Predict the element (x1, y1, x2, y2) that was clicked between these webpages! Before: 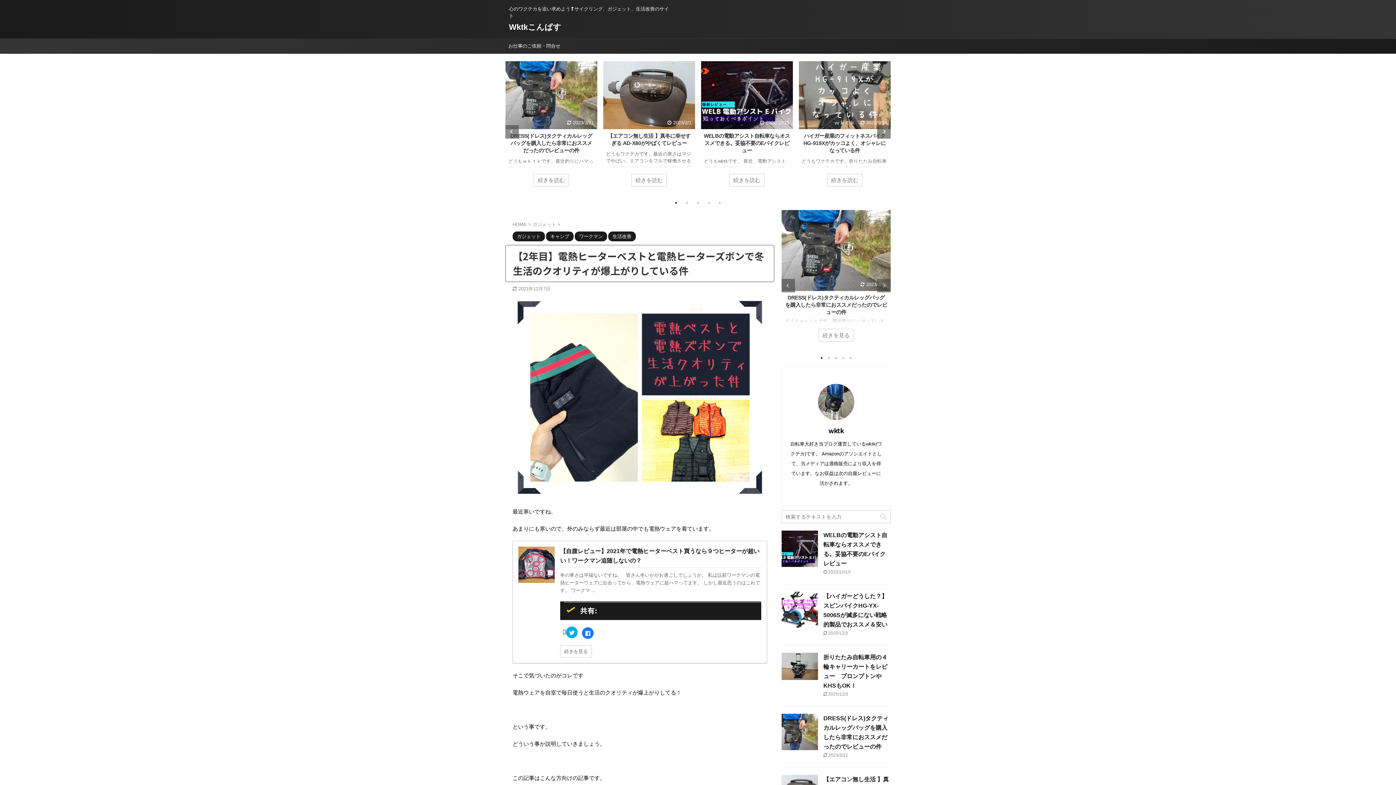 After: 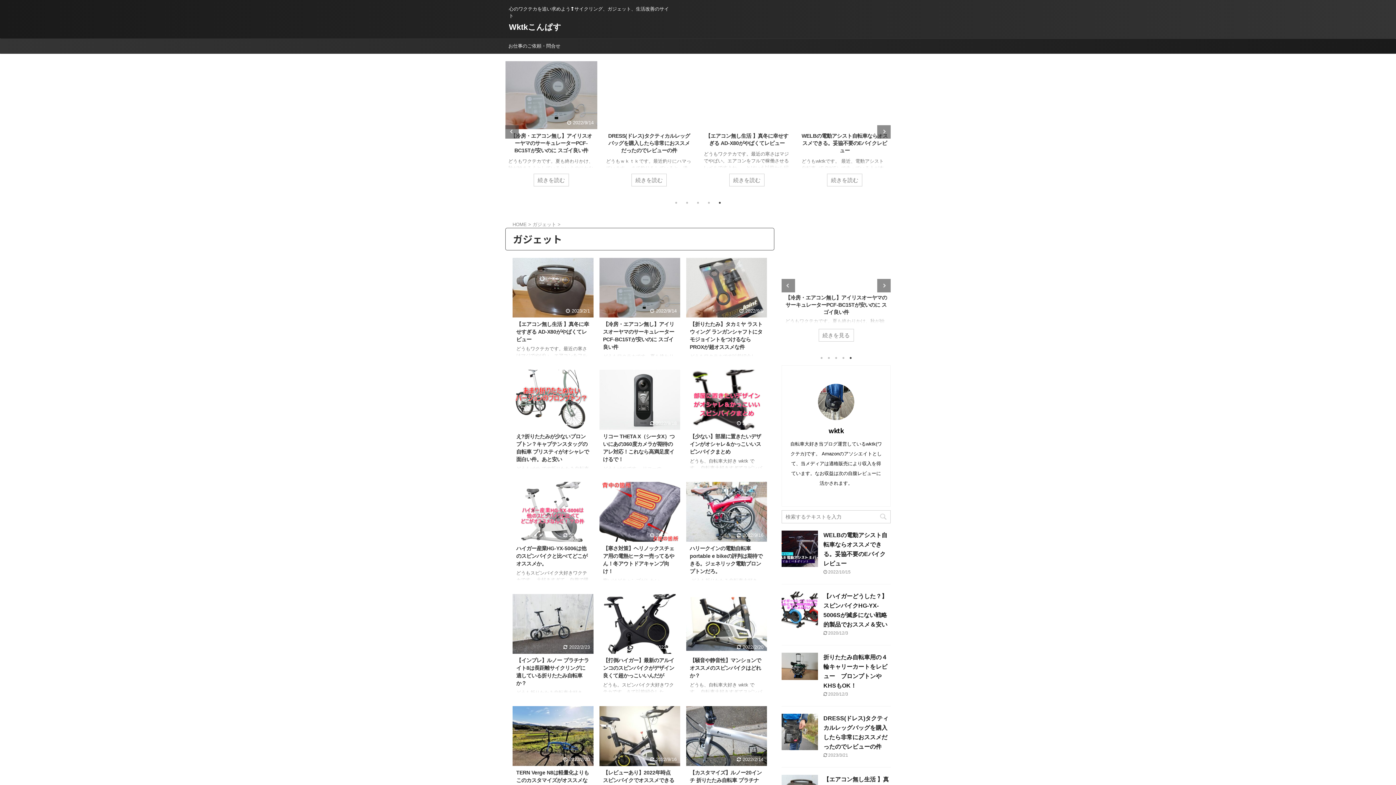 Action: bbox: (532, 221, 557, 227) label: ガジェット 